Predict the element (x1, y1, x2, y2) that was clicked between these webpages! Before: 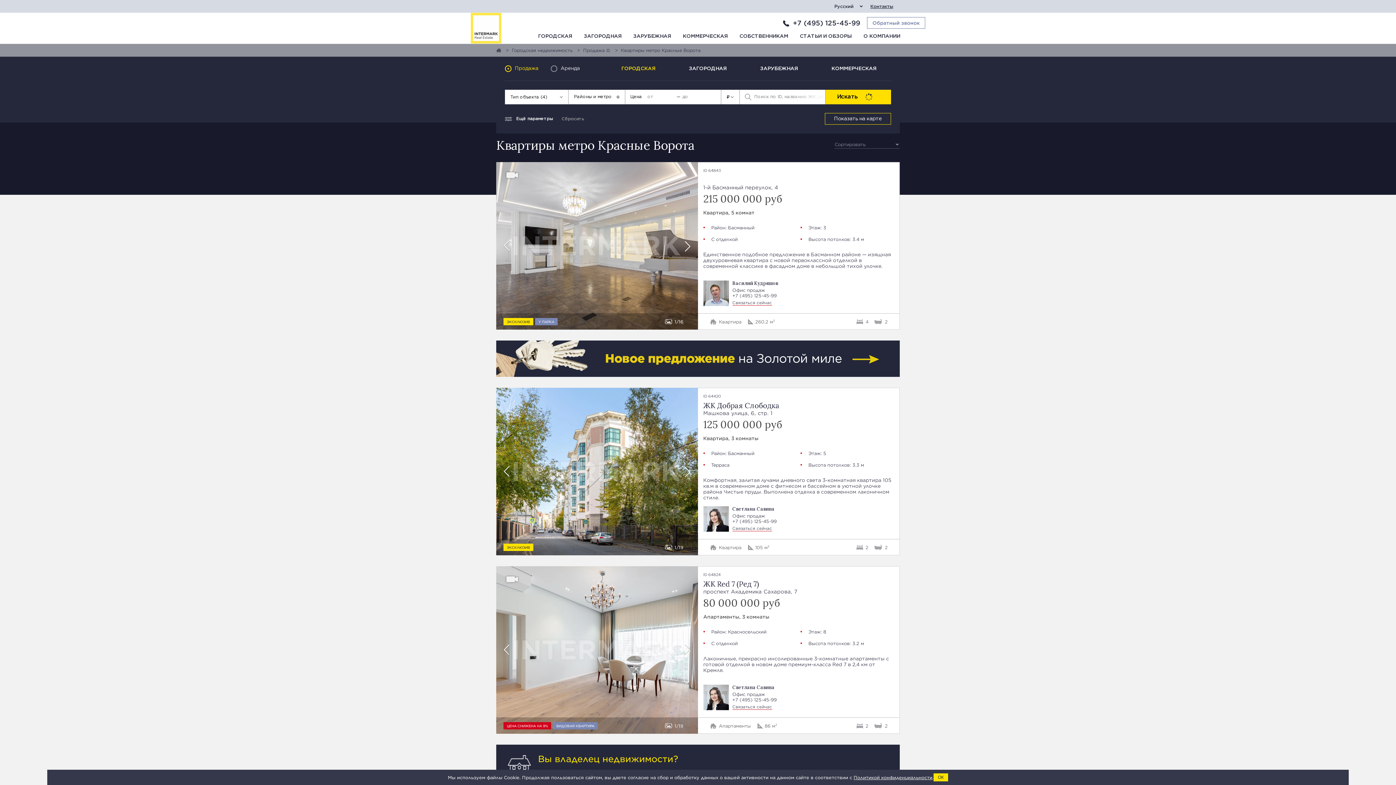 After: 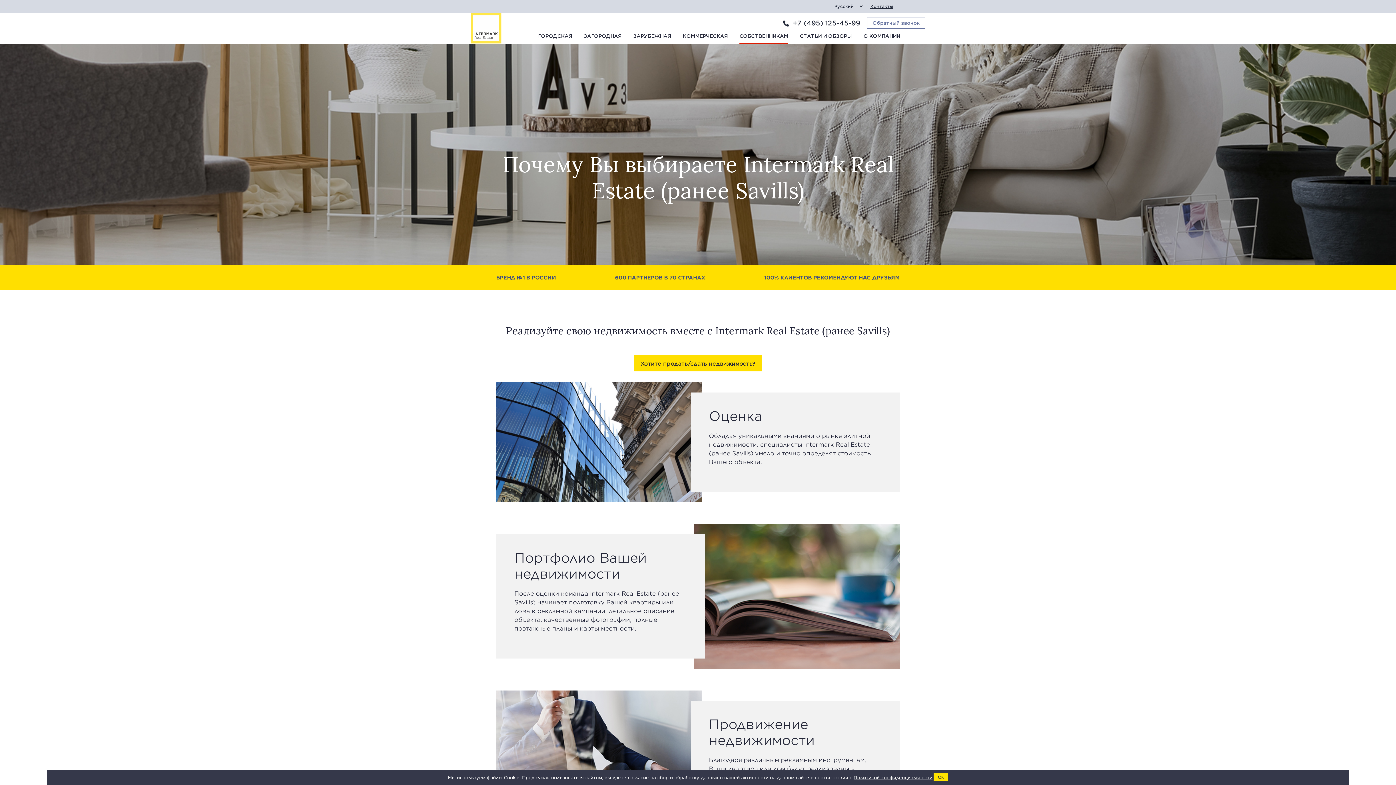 Action: bbox: (739, 33, 788, 43) label: СОБСТВЕННИКАМ